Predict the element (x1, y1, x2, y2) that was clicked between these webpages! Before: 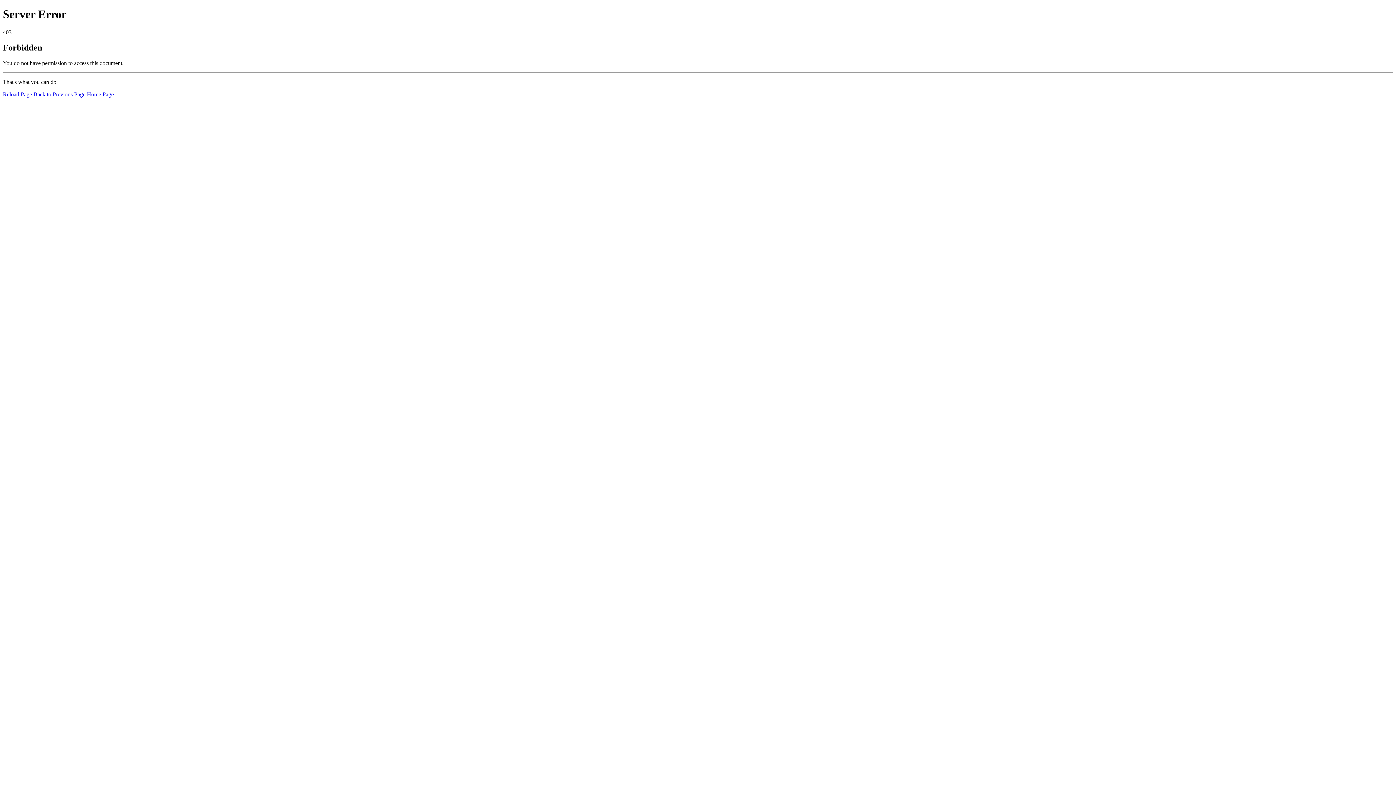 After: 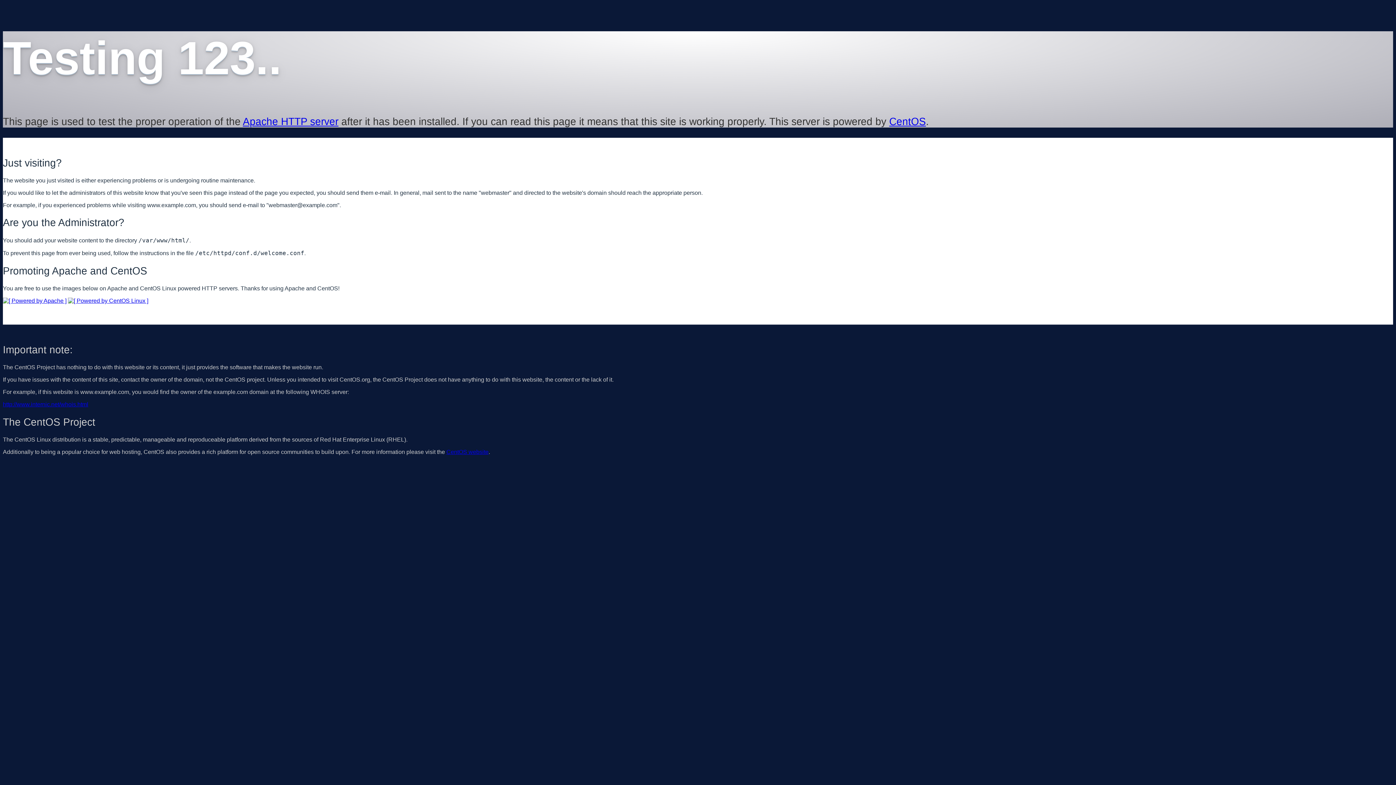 Action: label: Home Page bbox: (86, 91, 113, 97)